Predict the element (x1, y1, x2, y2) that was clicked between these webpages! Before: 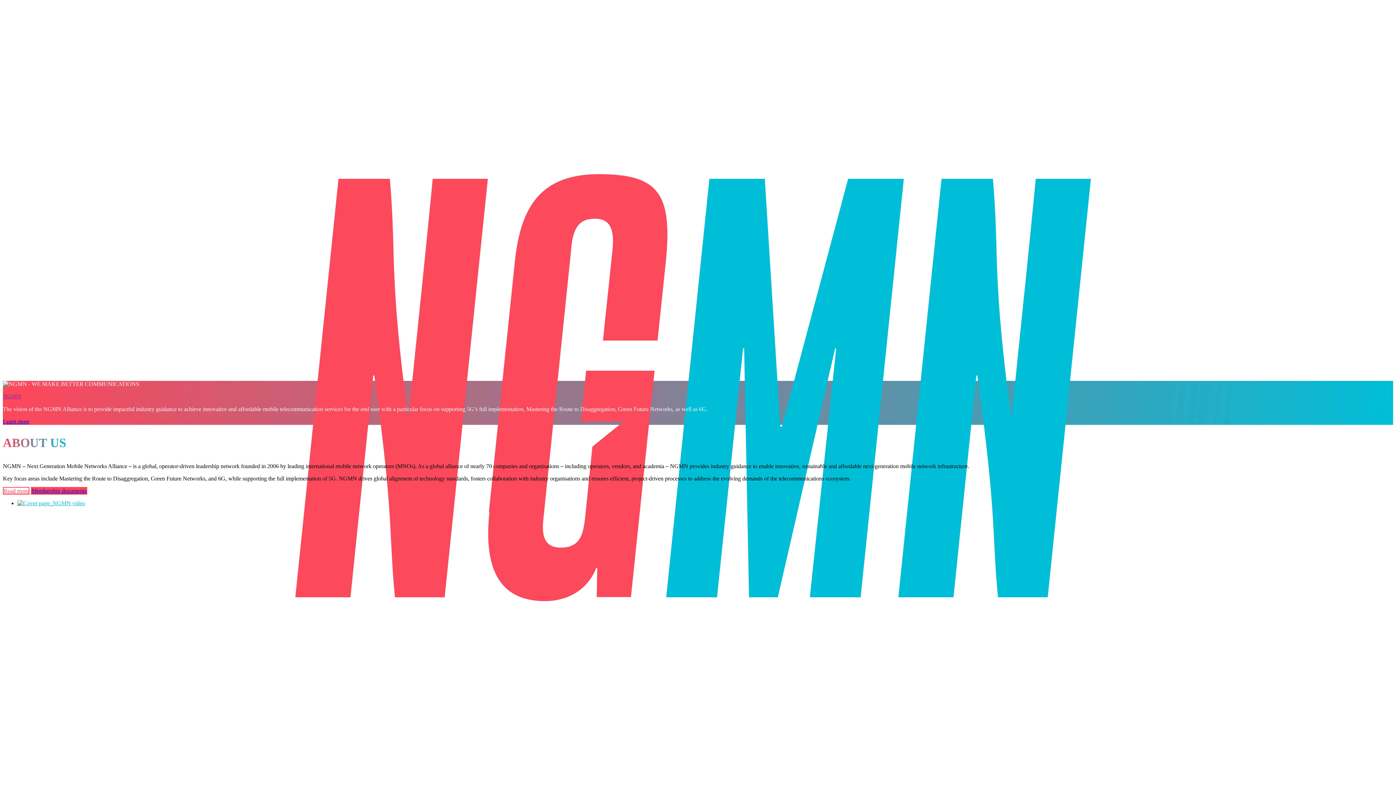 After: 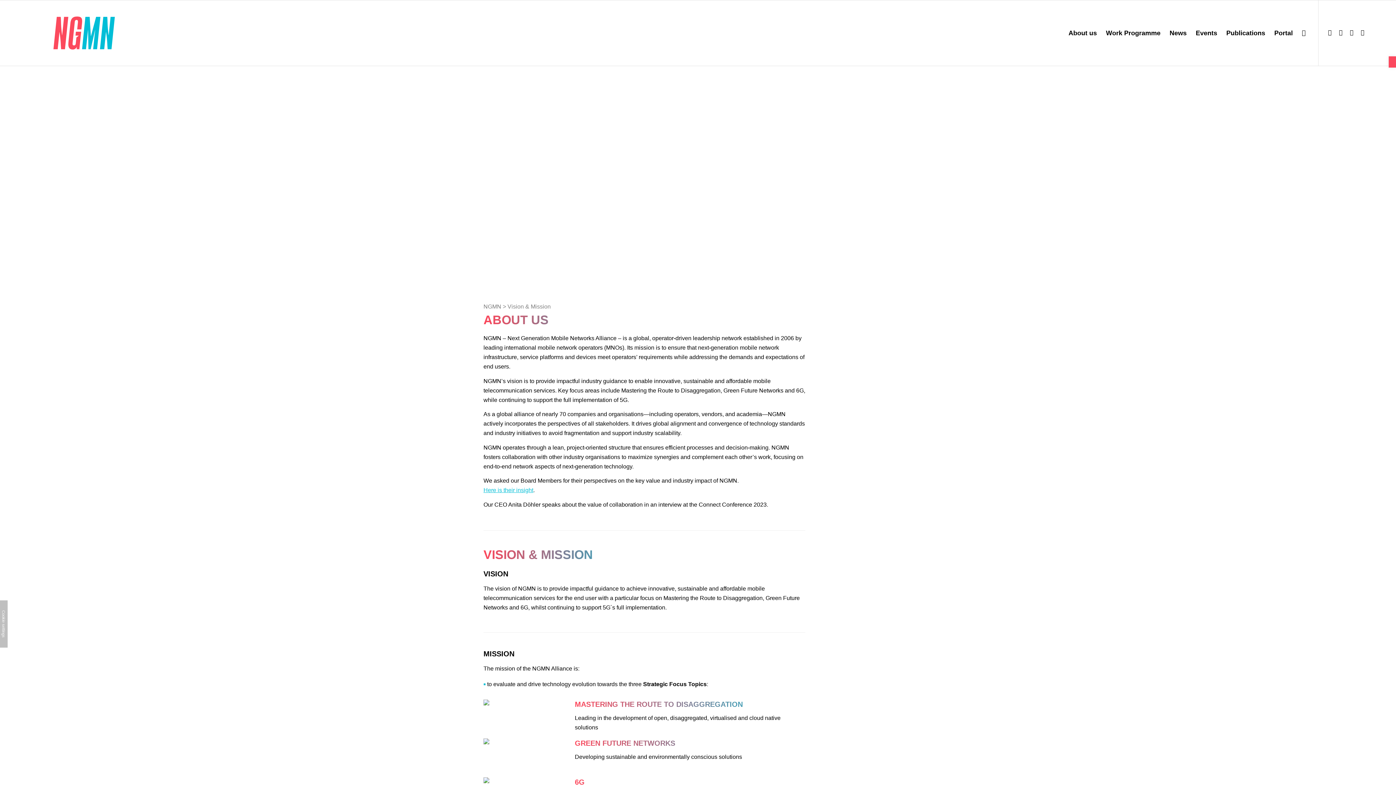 Action: bbox: (2, 418, 29, 424) label: Learn more